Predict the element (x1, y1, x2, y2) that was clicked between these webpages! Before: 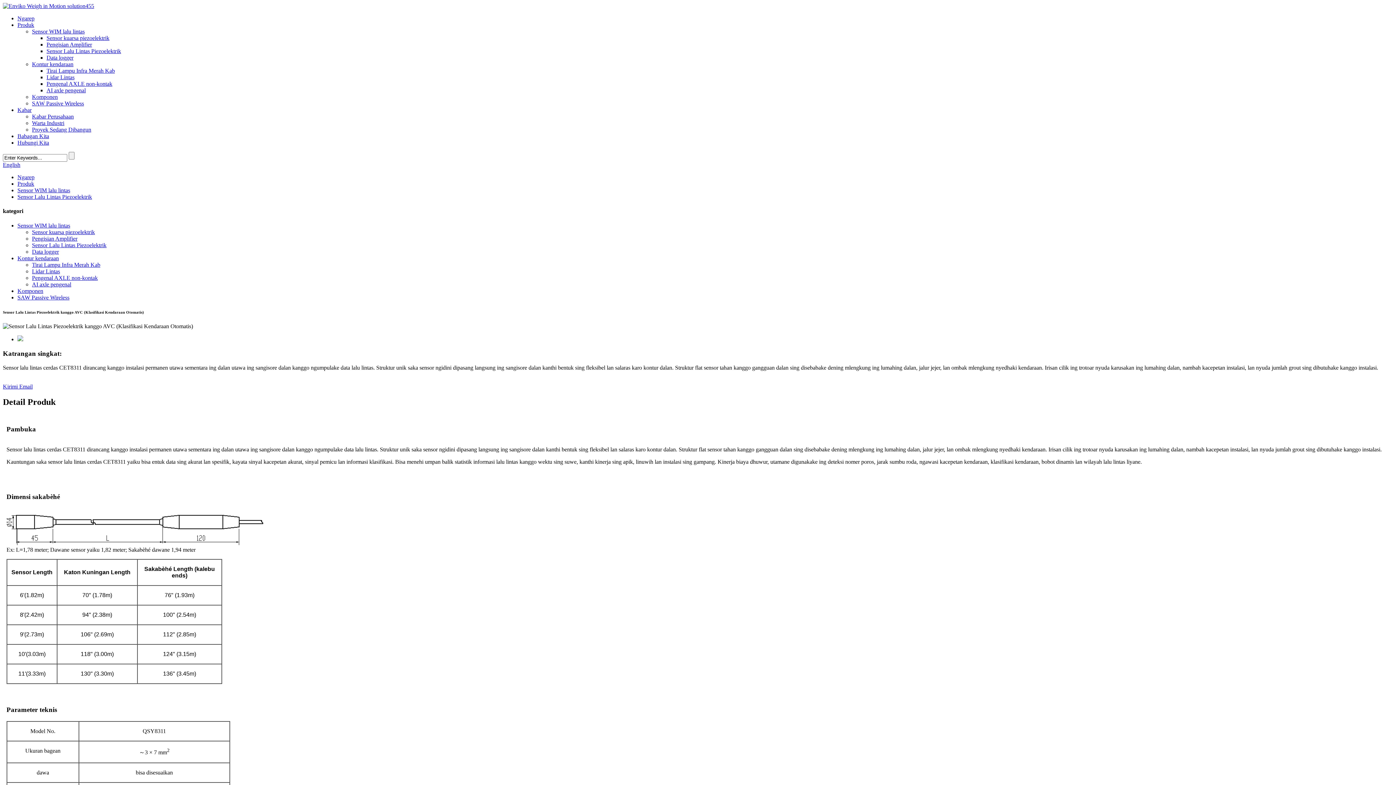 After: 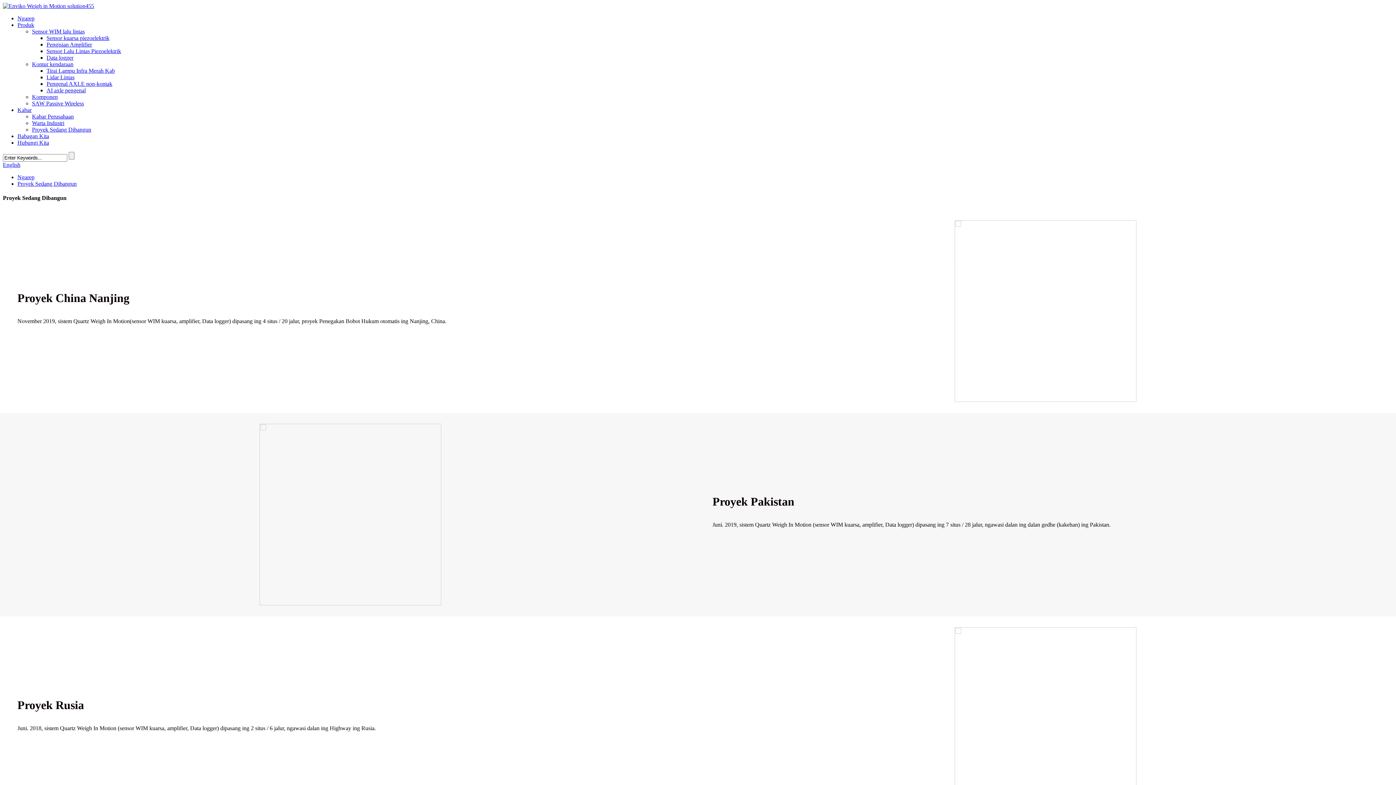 Action: bbox: (32, 126, 91, 132) label: Proyek Sedang Dibangun